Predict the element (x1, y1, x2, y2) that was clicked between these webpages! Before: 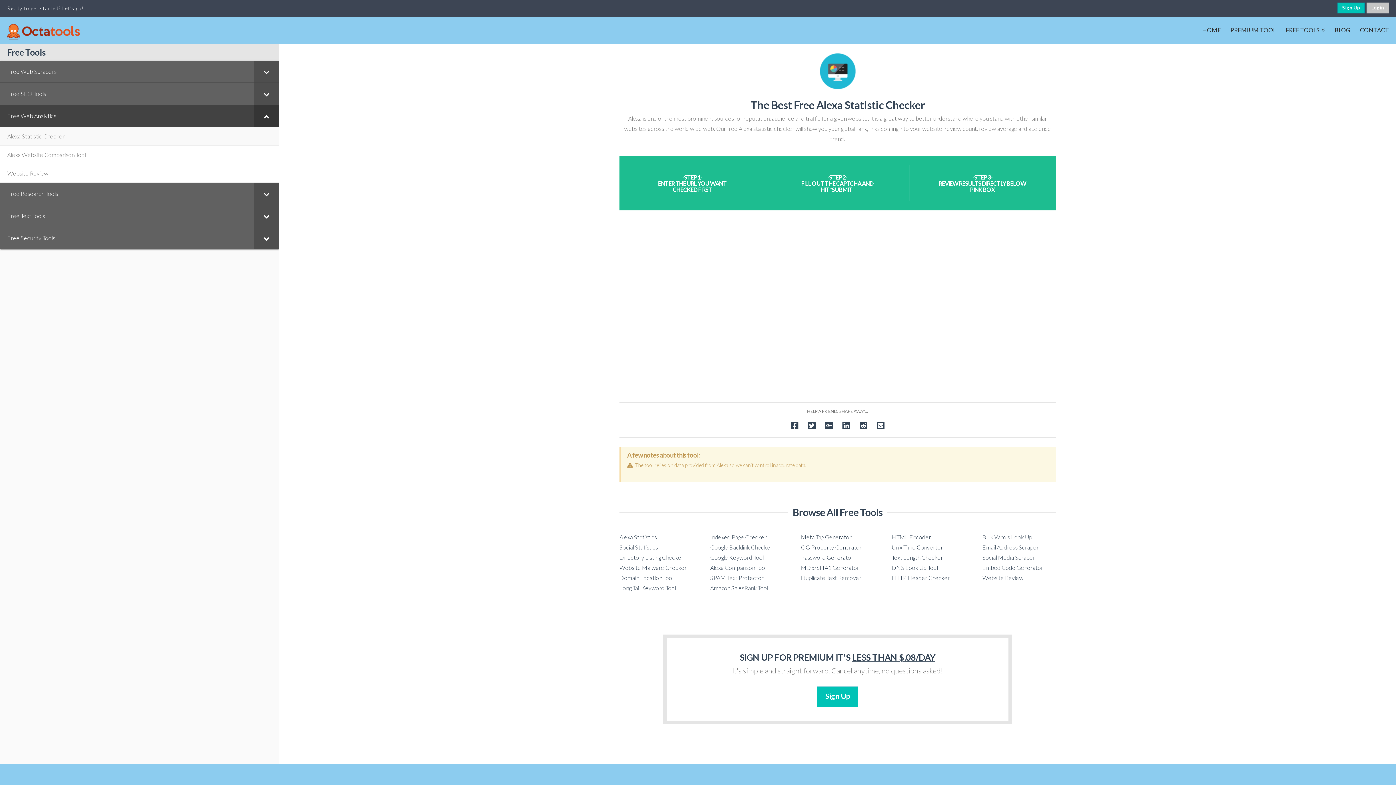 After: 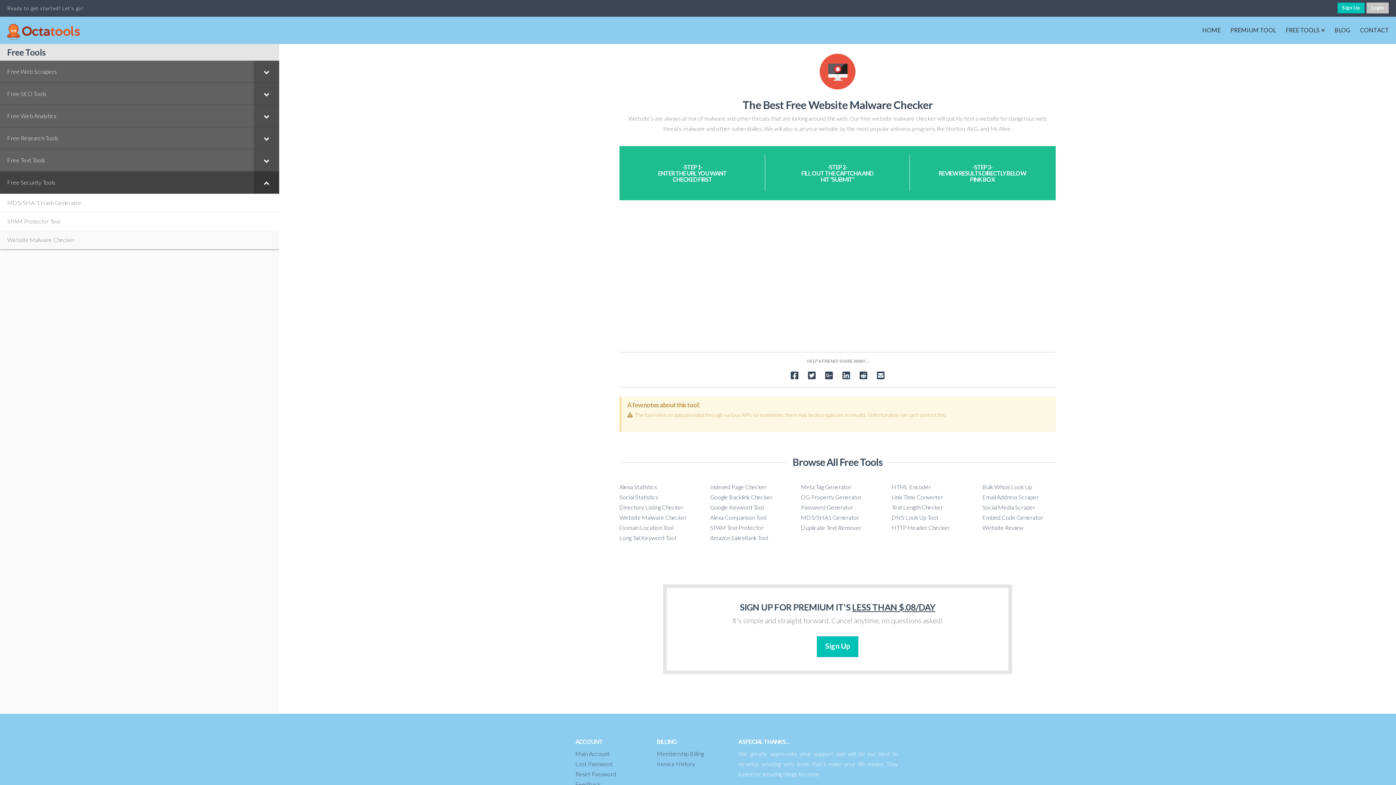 Action: label: Website Malware Checker bbox: (619, 564, 686, 571)